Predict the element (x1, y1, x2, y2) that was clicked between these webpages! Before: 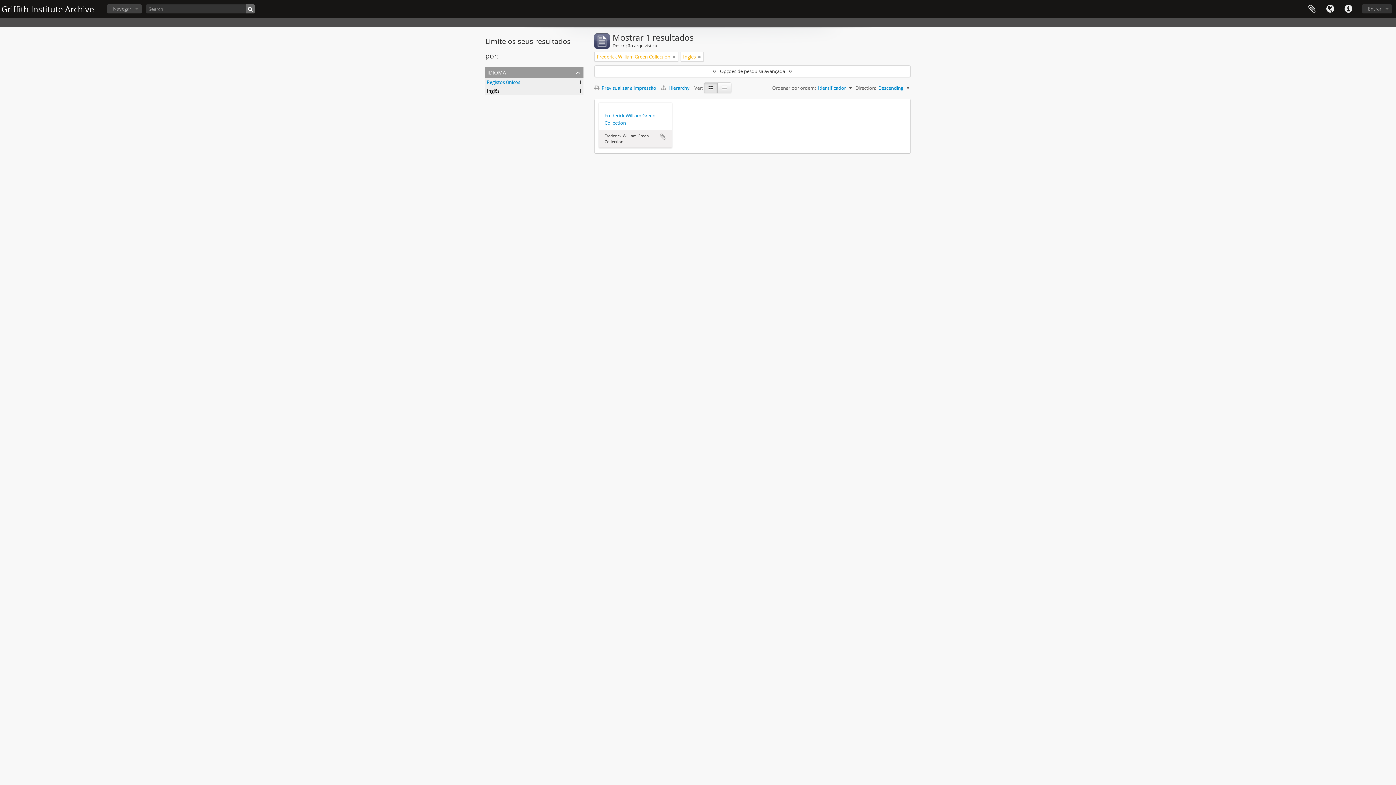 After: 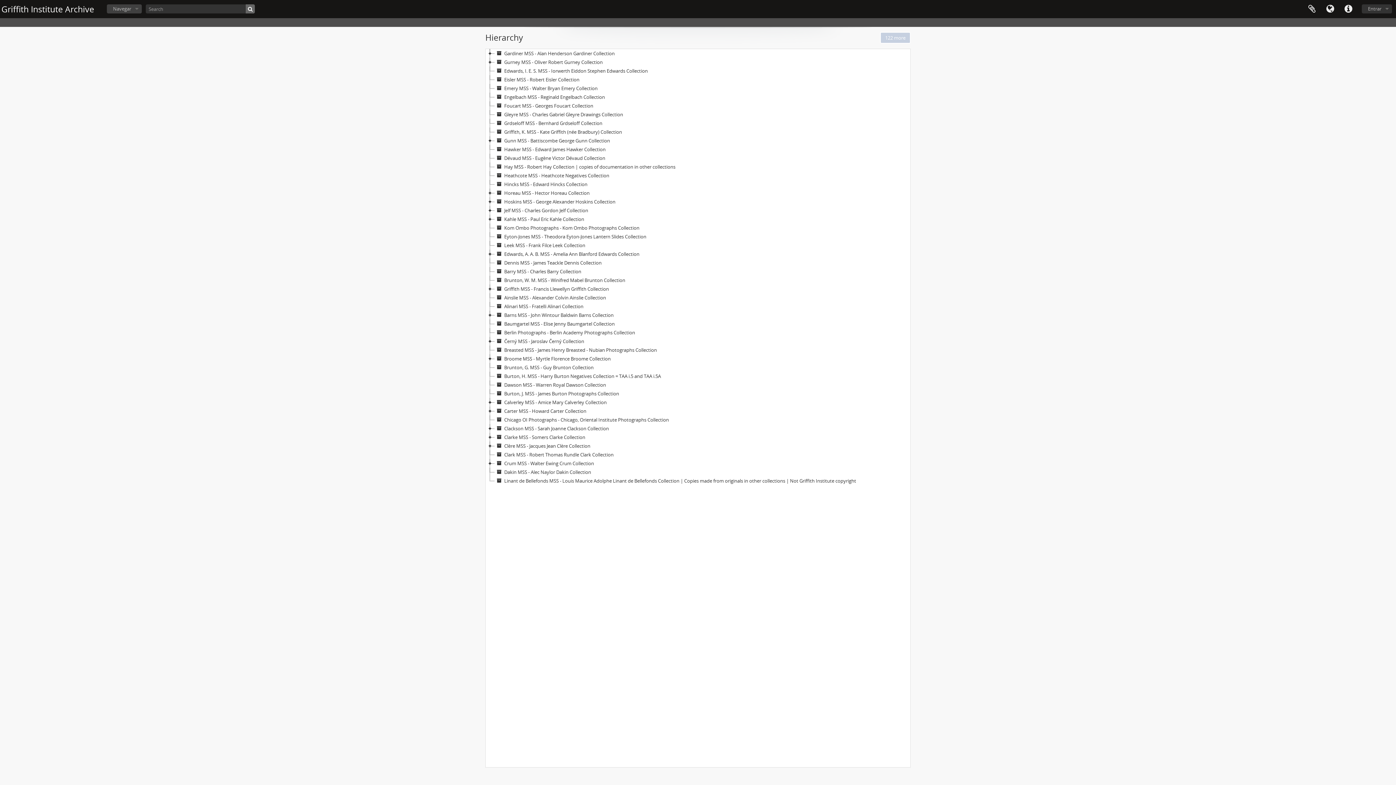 Action: bbox: (661, 84, 694, 91) label:  Hierarchy 